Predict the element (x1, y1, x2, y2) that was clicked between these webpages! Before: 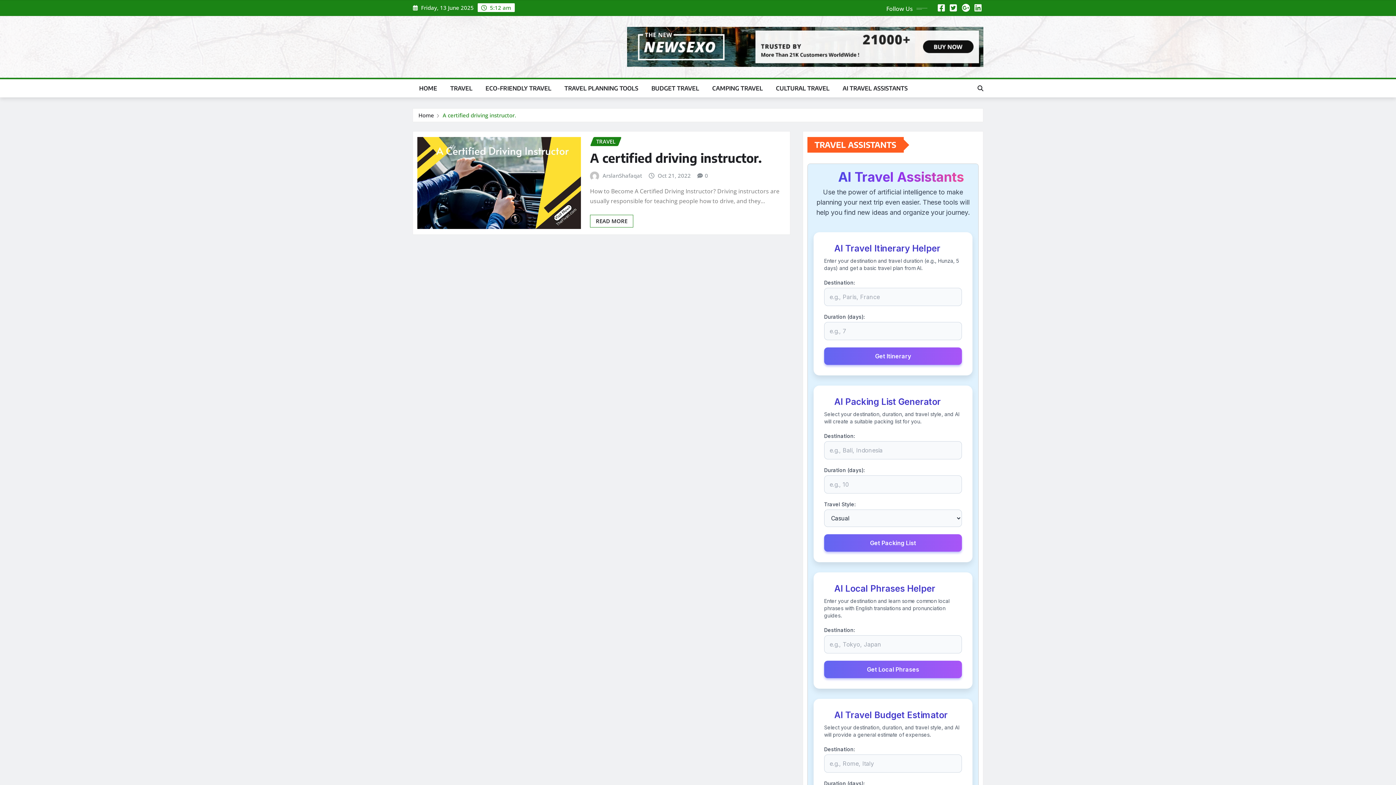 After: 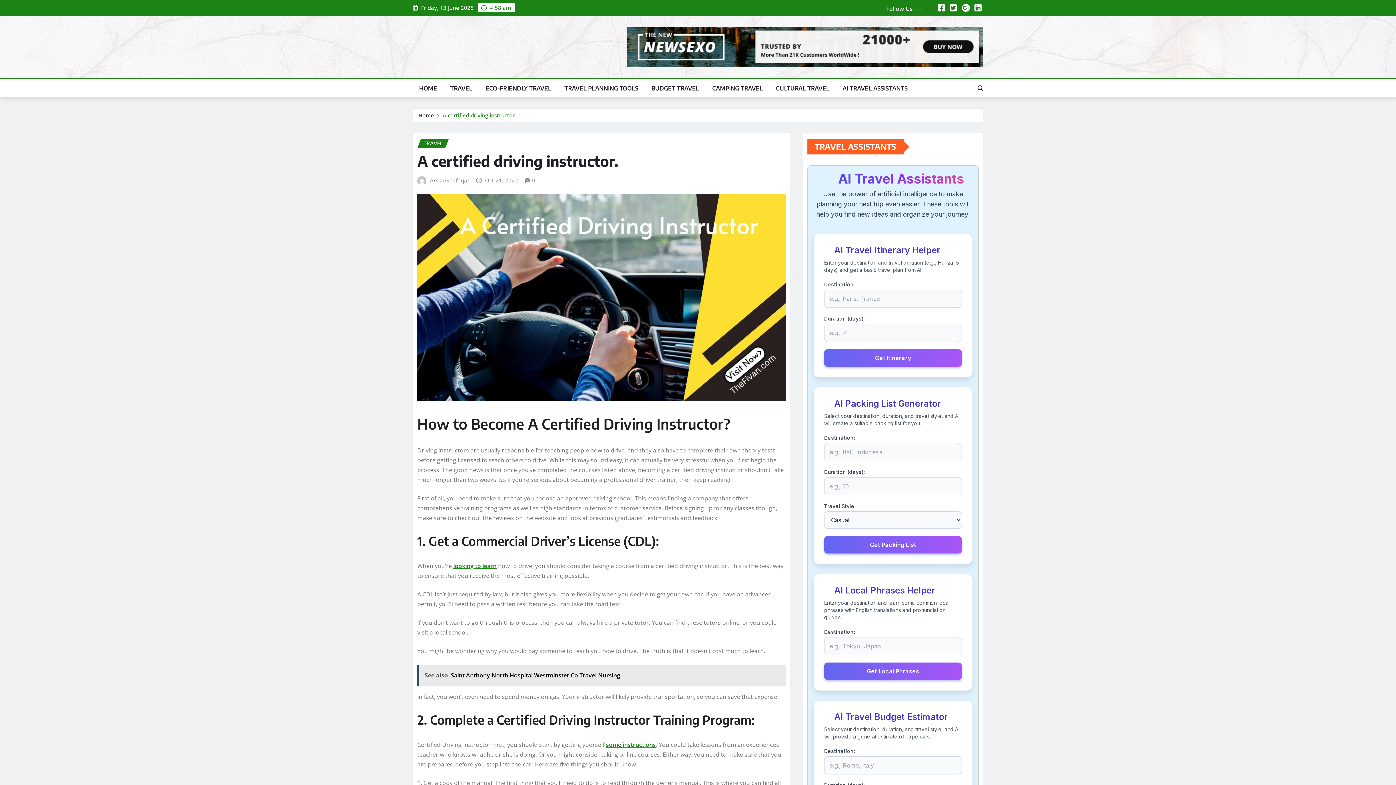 Action: bbox: (417, 137, 581, 229)